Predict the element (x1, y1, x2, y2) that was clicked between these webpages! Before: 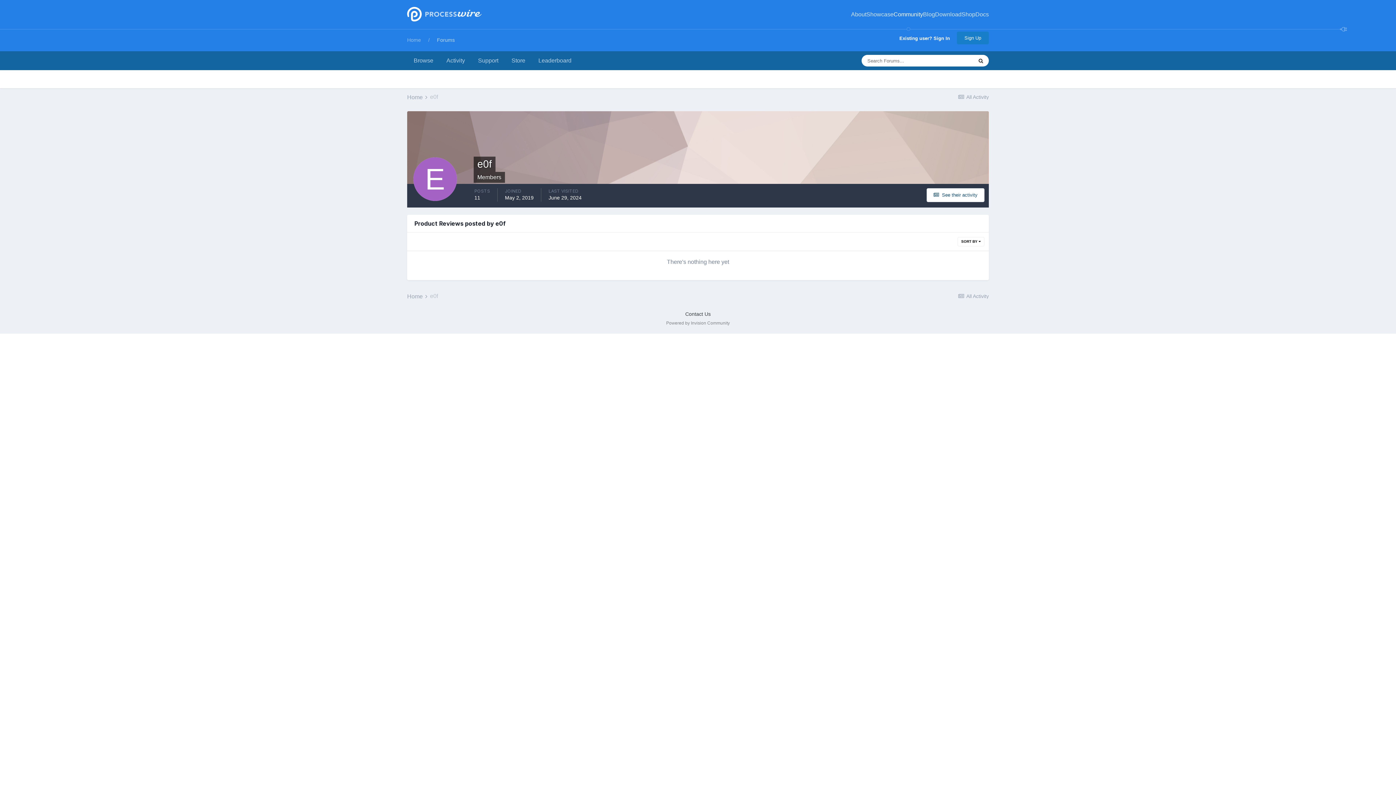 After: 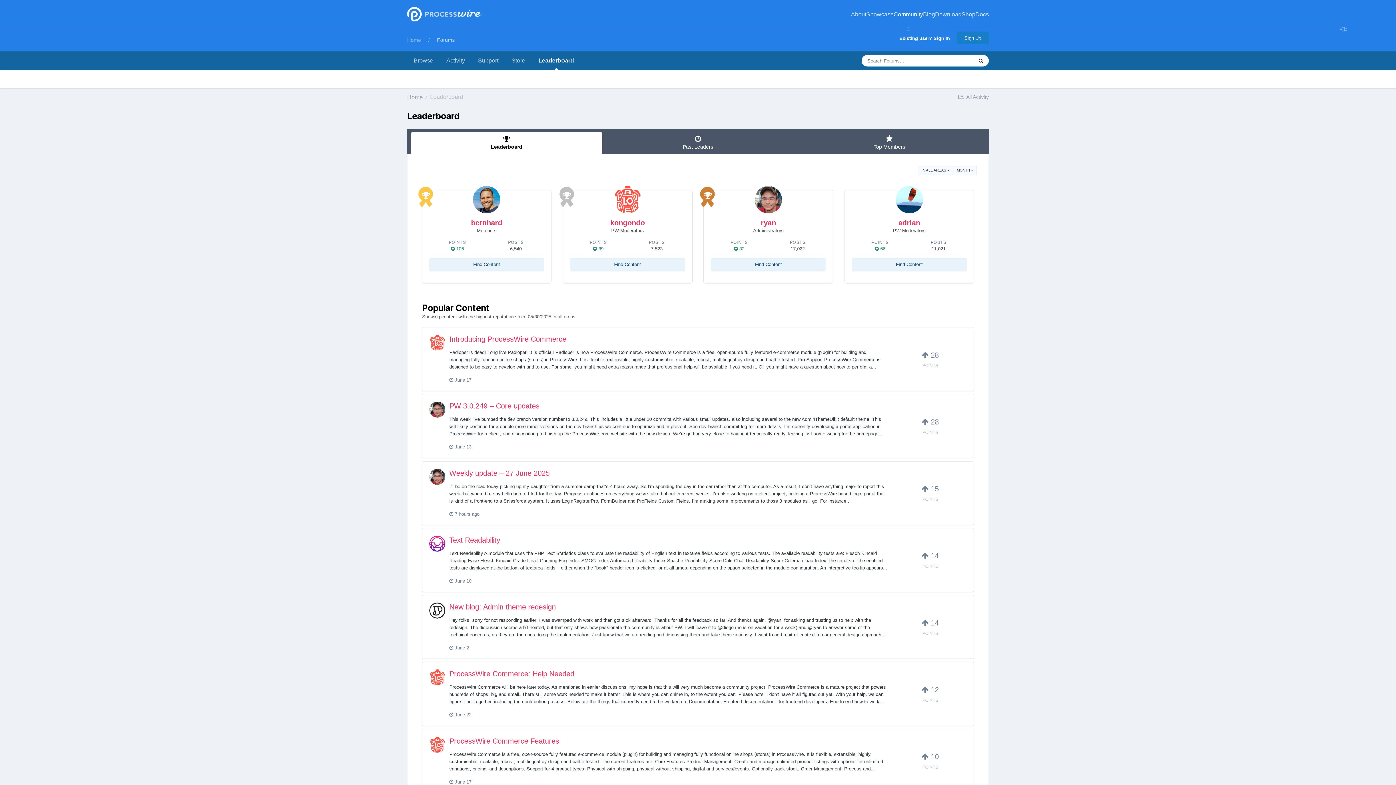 Action: bbox: (532, 51, 578, 70) label: Leaderboard